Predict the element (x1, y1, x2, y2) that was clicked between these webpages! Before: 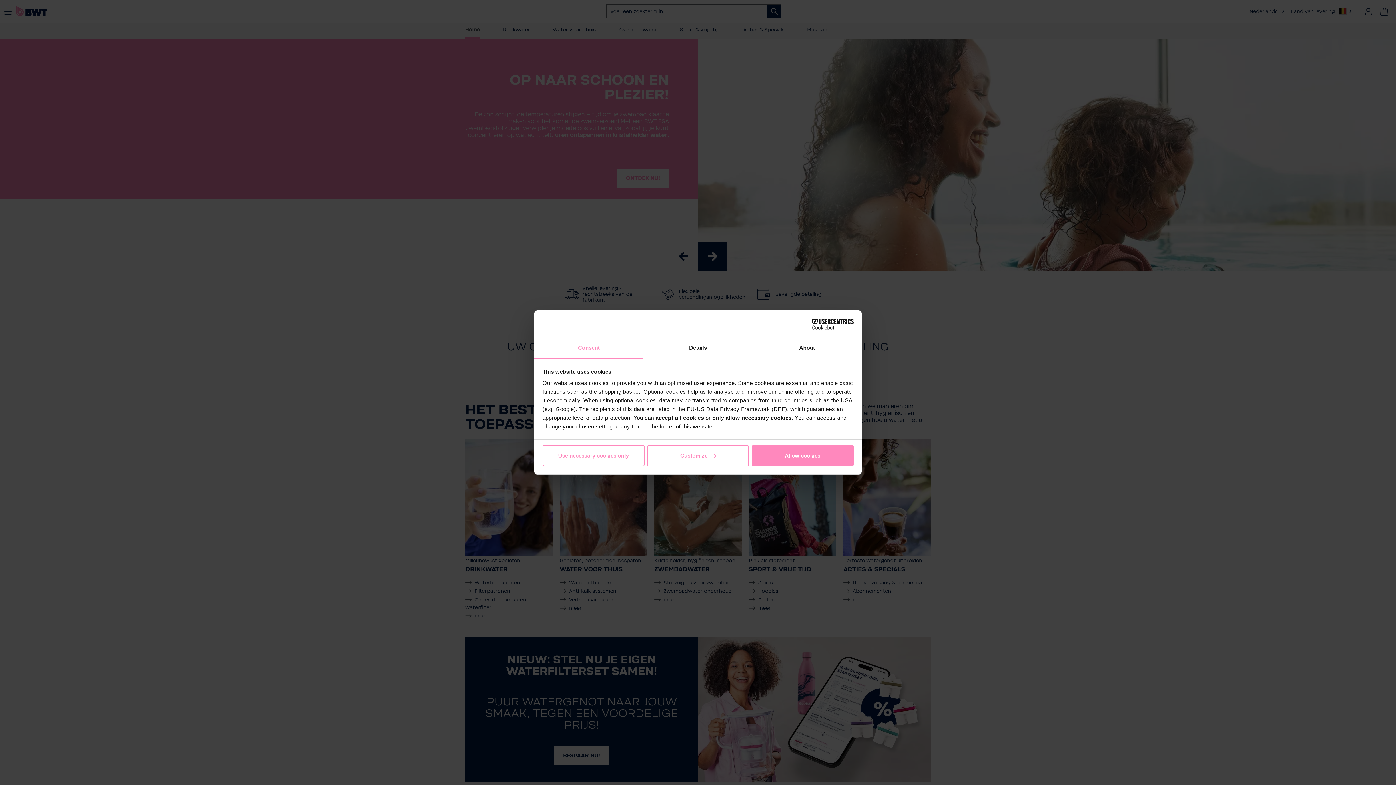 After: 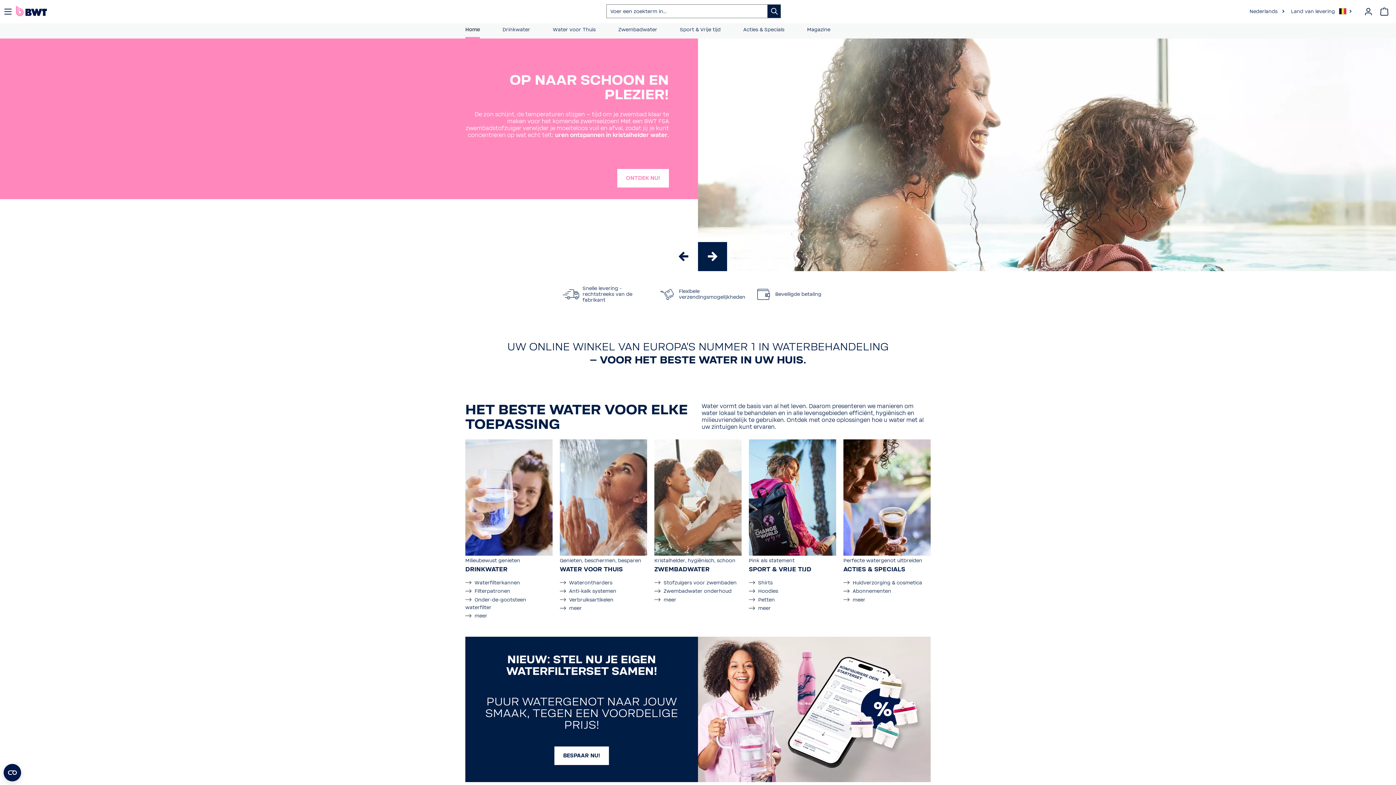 Action: label: Allow cookies bbox: (751, 445, 853, 466)